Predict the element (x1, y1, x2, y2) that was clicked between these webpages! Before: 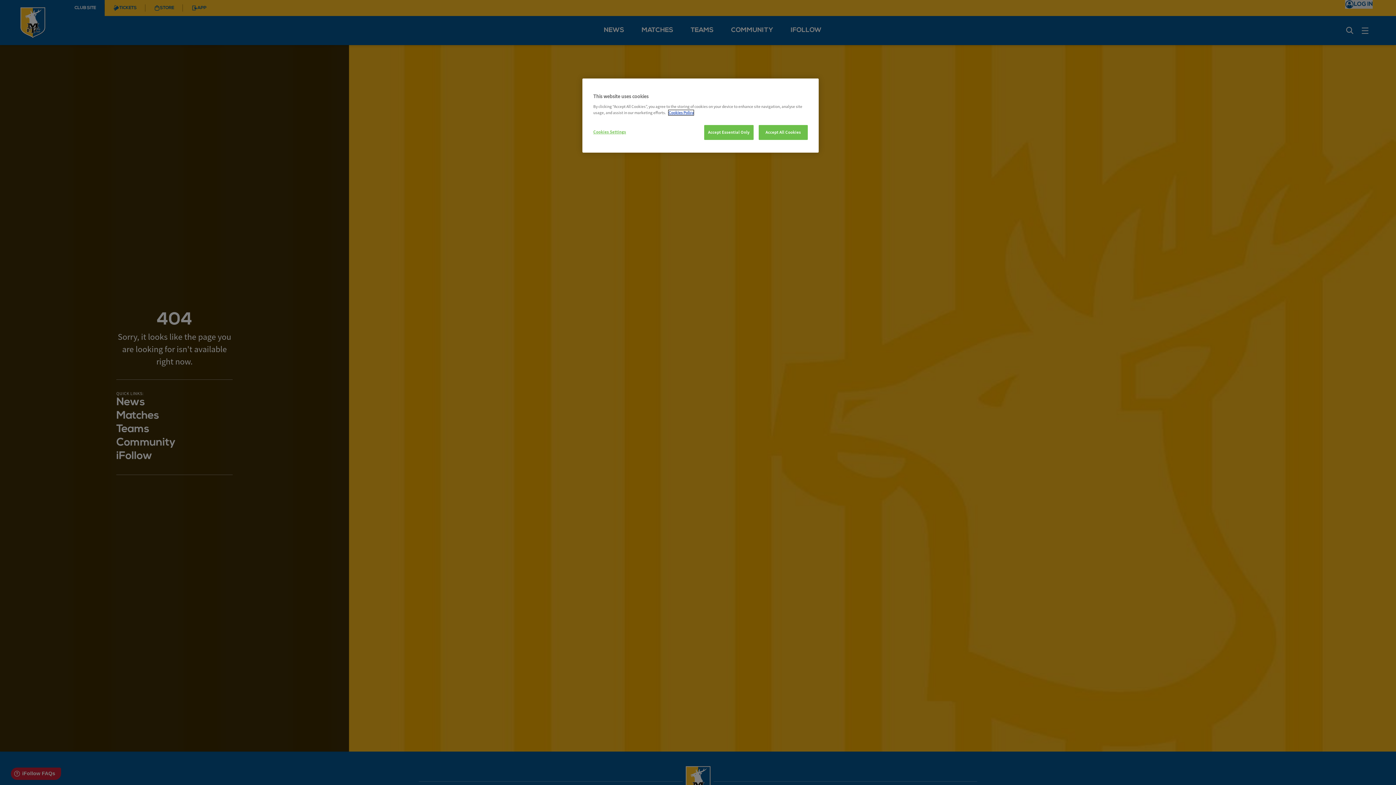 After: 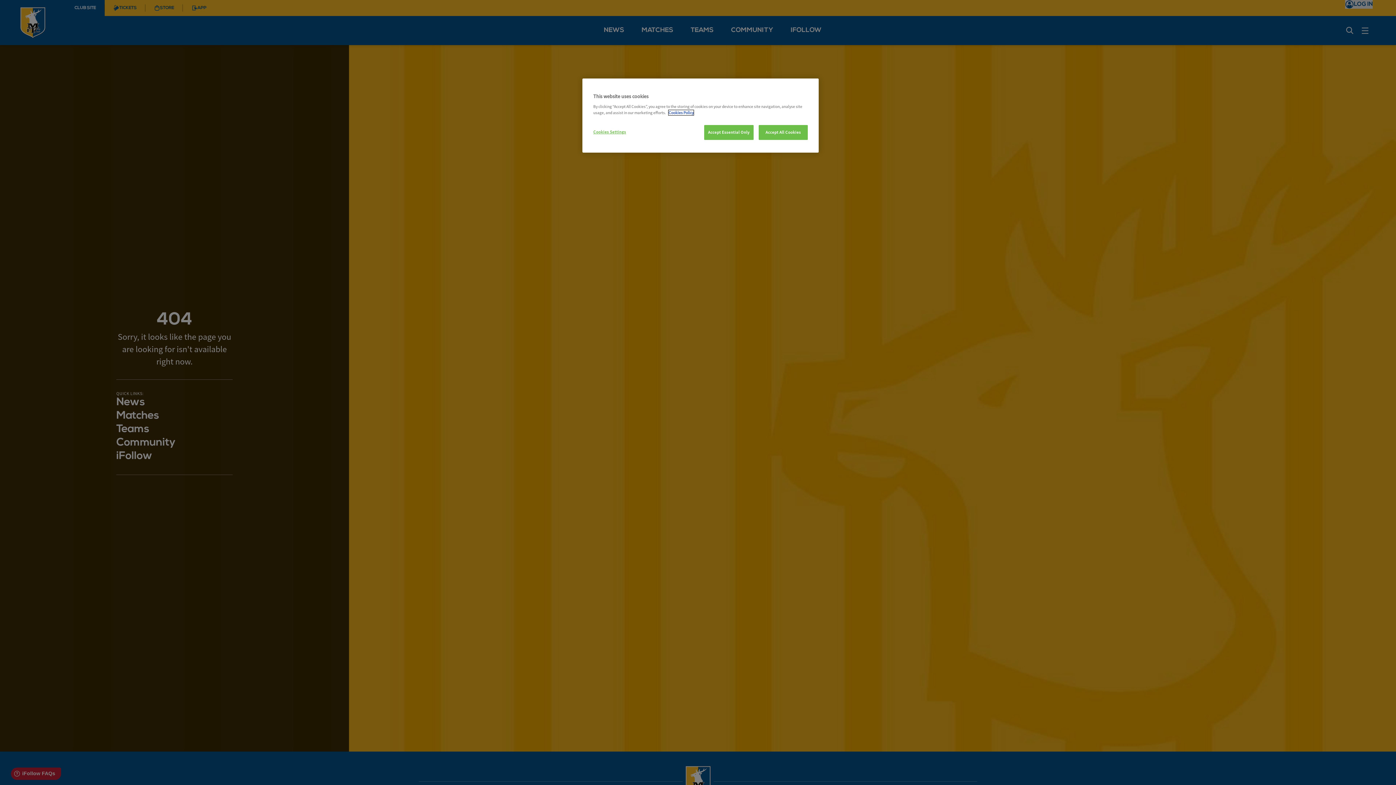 Action: label: More information about your privacy, opens in a new tab bbox: (668, 110, 693, 115)